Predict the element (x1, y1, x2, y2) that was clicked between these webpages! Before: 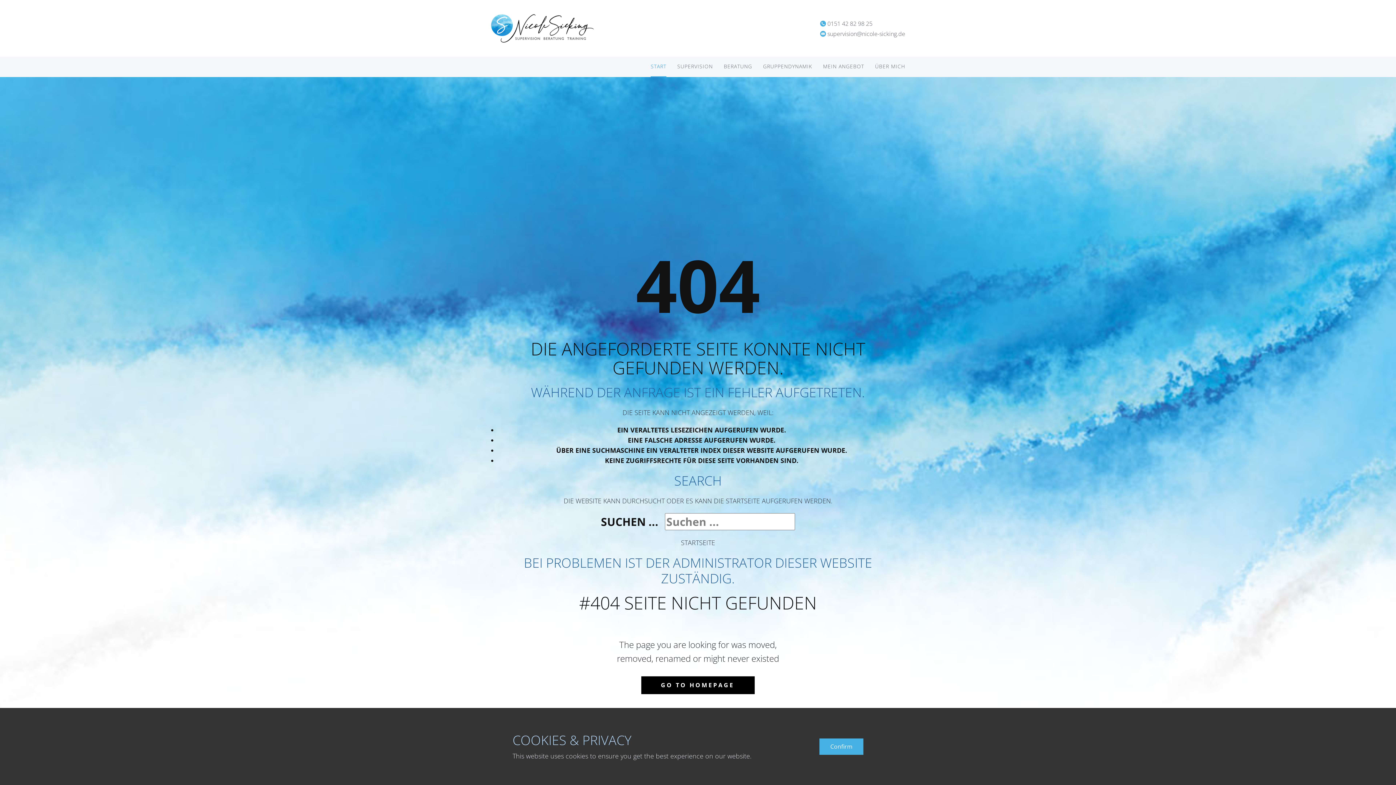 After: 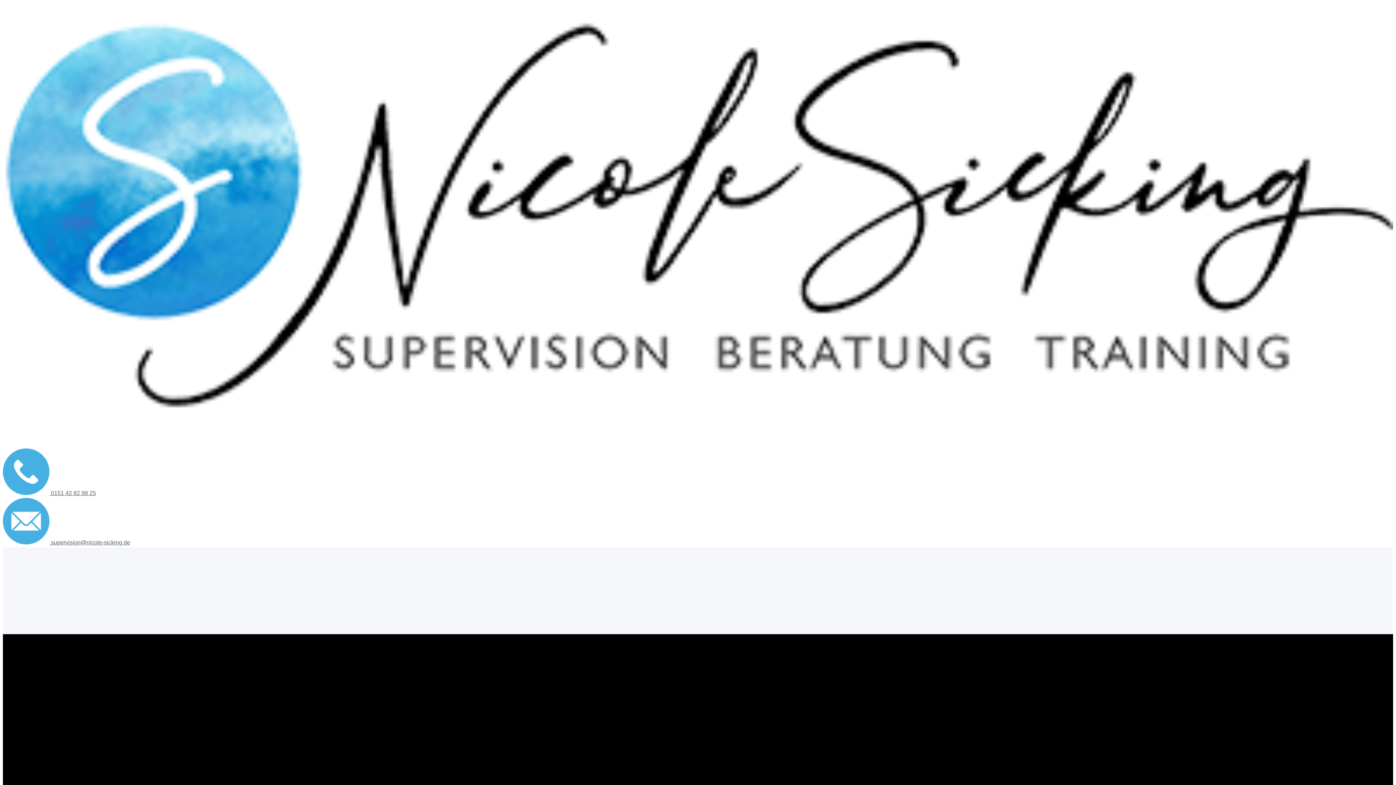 Action: bbox: (724, 56, 752, 77) label: BERATUNG